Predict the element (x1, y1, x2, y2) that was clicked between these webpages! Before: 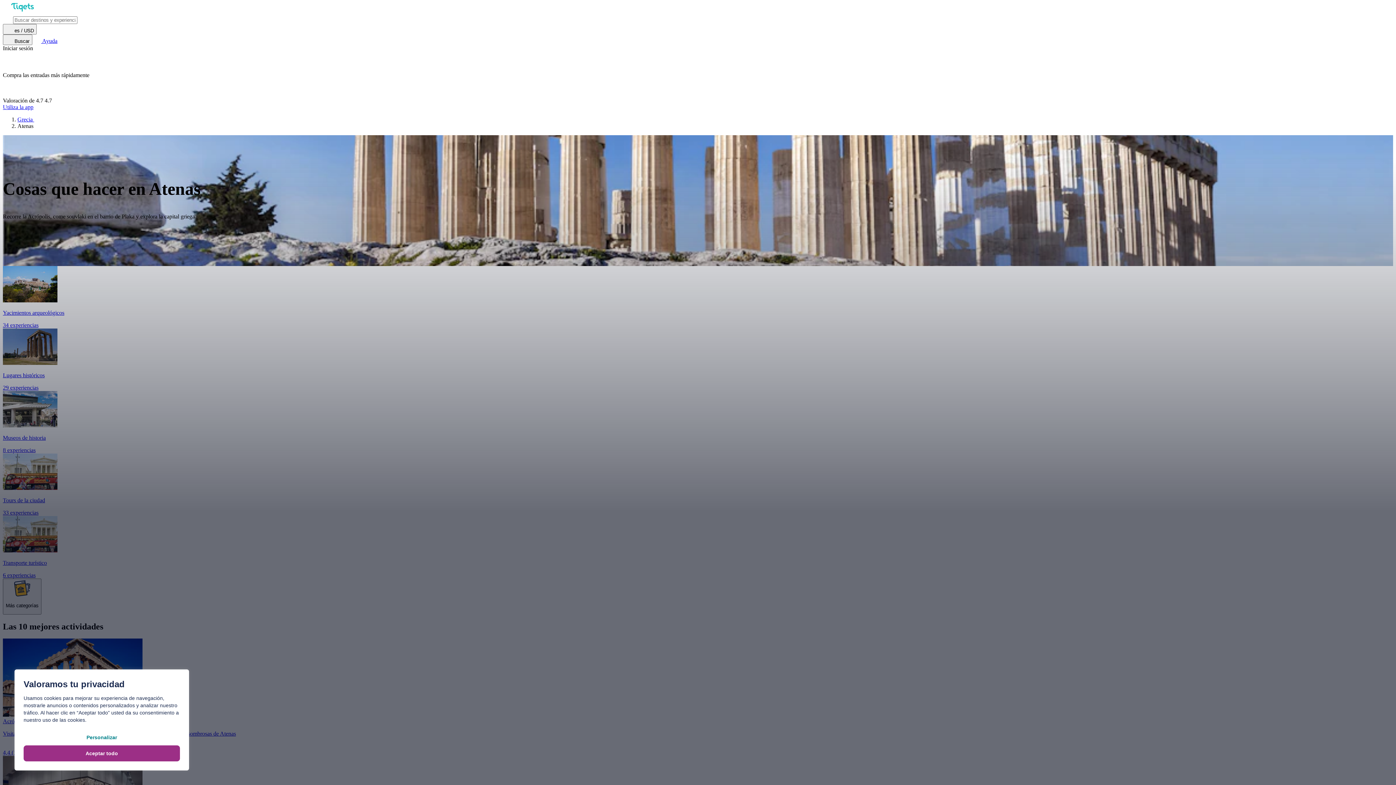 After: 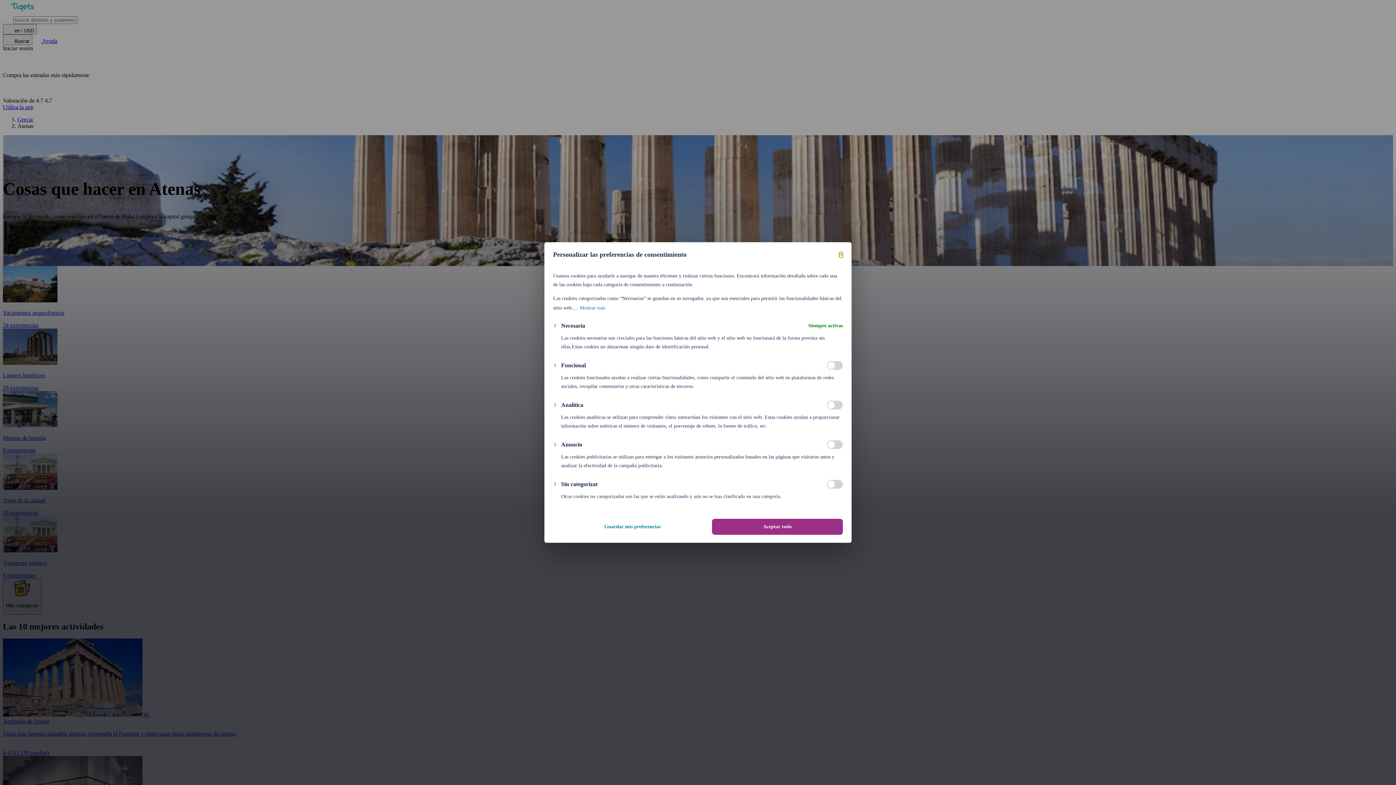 Action: label: Personalizar bbox: (23, 729, 180, 745)